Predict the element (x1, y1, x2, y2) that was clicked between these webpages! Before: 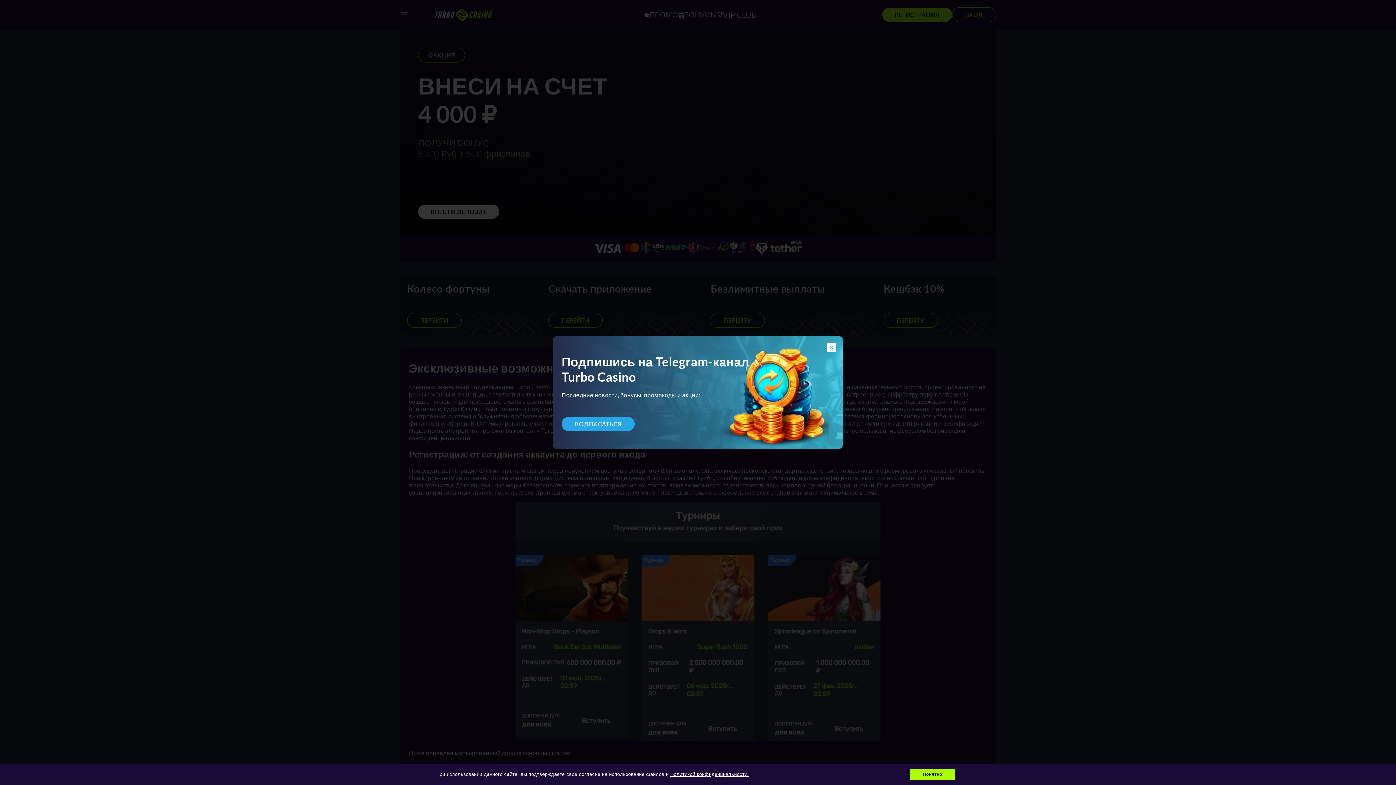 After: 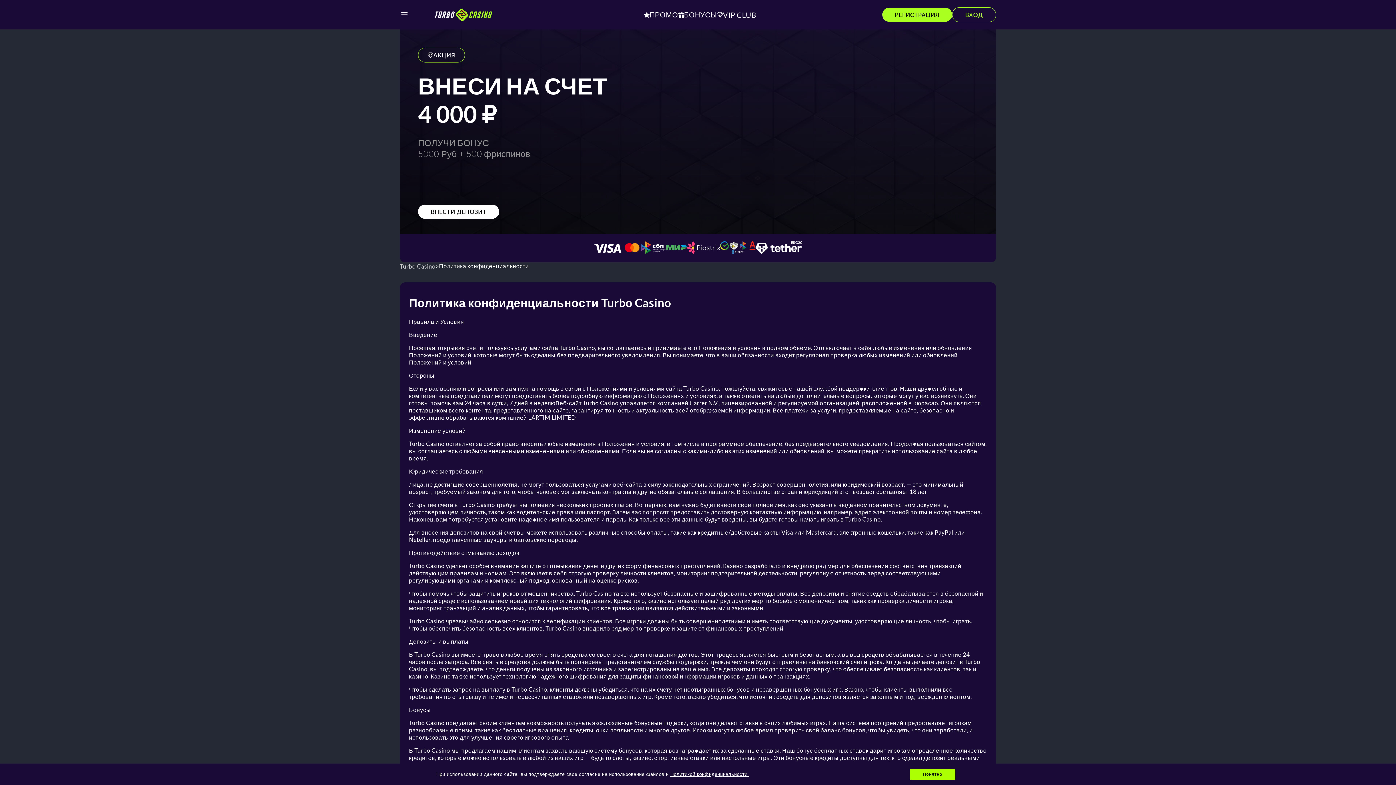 Action: label: Политикой конфиденциальности. bbox: (670, 772, 749, 777)